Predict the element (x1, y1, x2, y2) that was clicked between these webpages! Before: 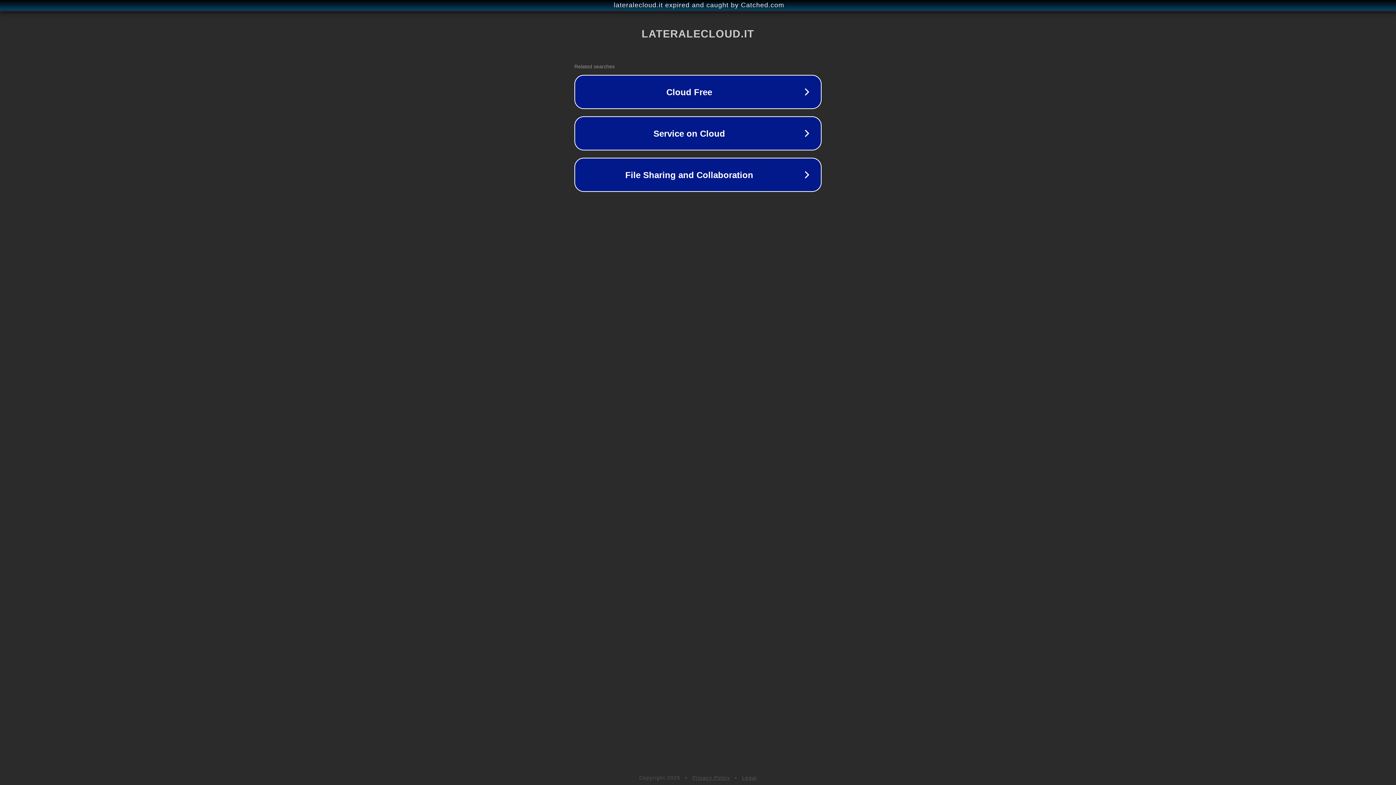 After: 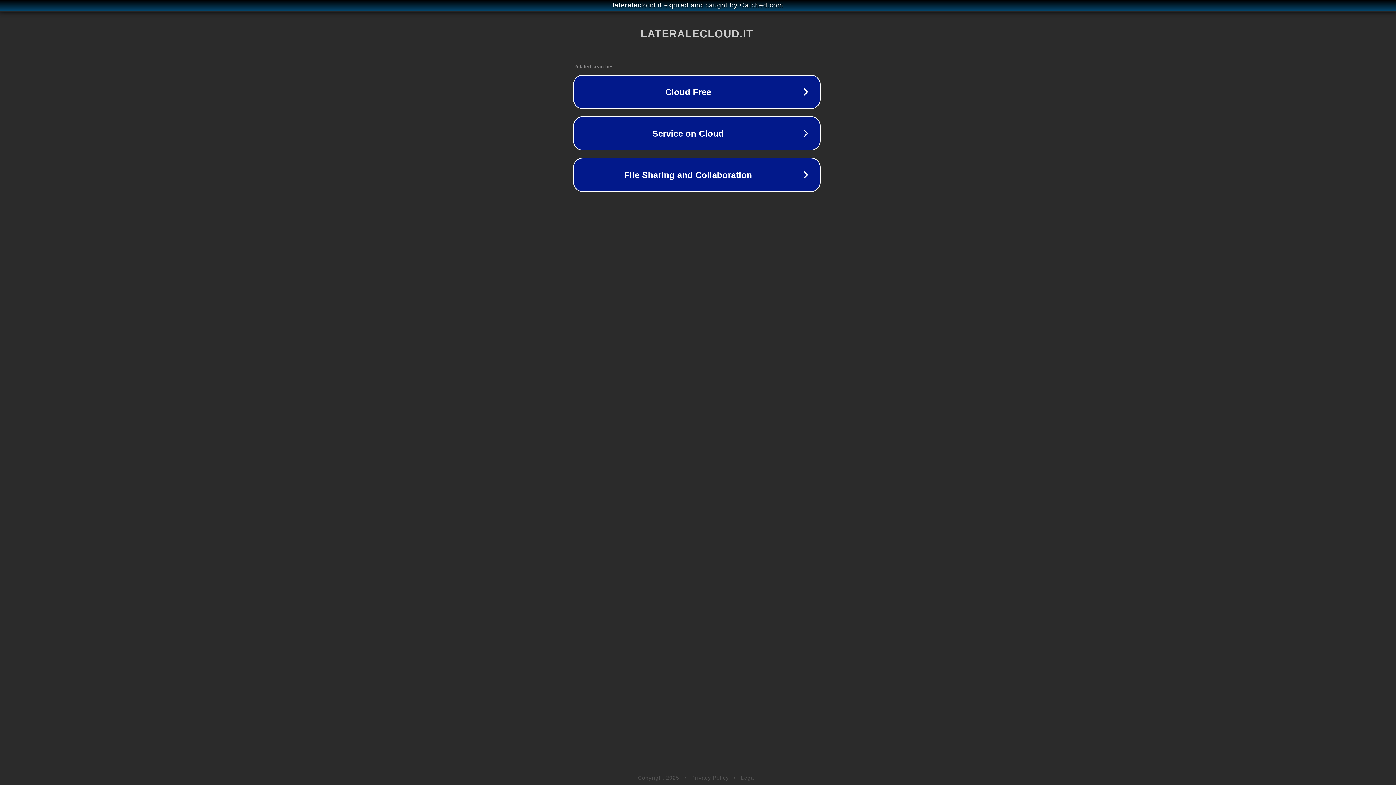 Action: bbox: (1, 1, 1397, 9) label: lateralecloud.it expired and caught by Catched.com